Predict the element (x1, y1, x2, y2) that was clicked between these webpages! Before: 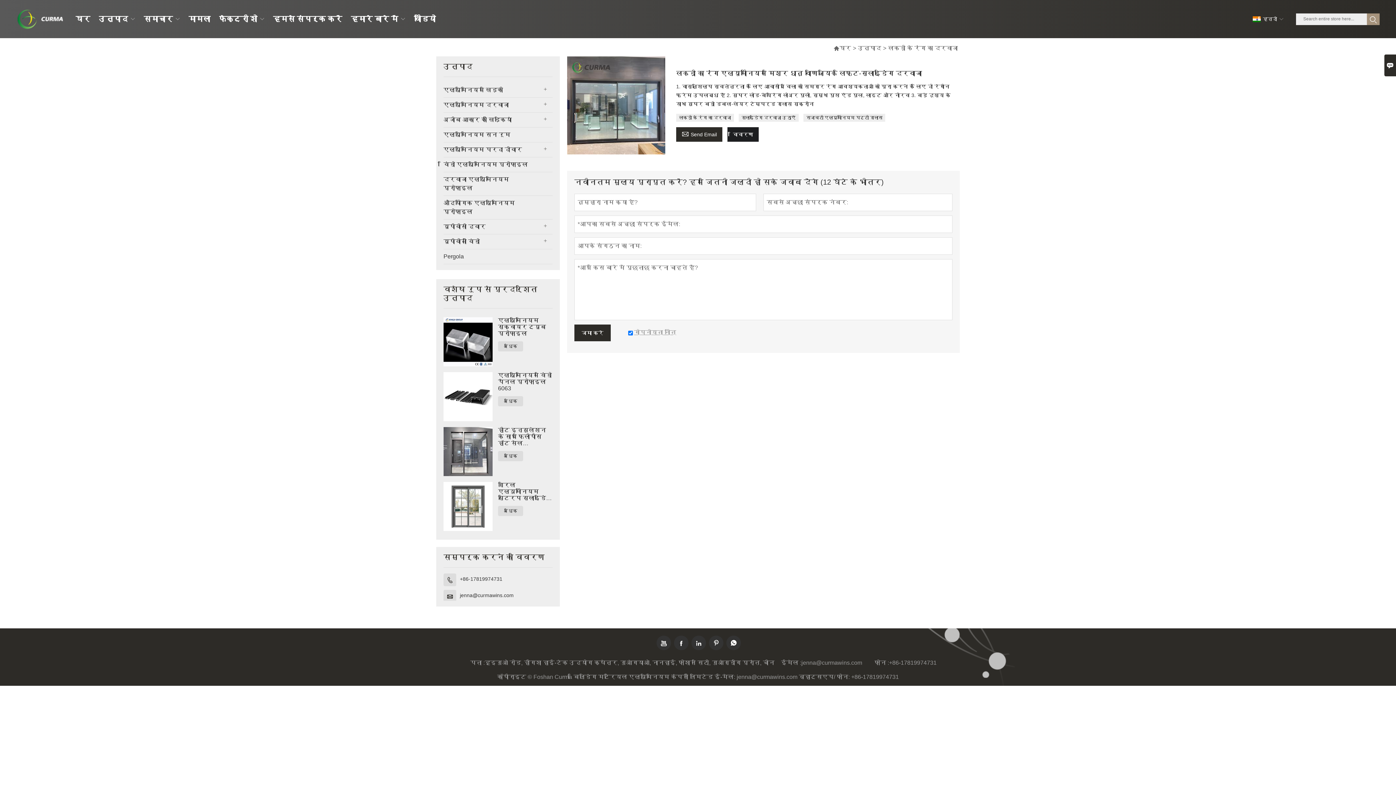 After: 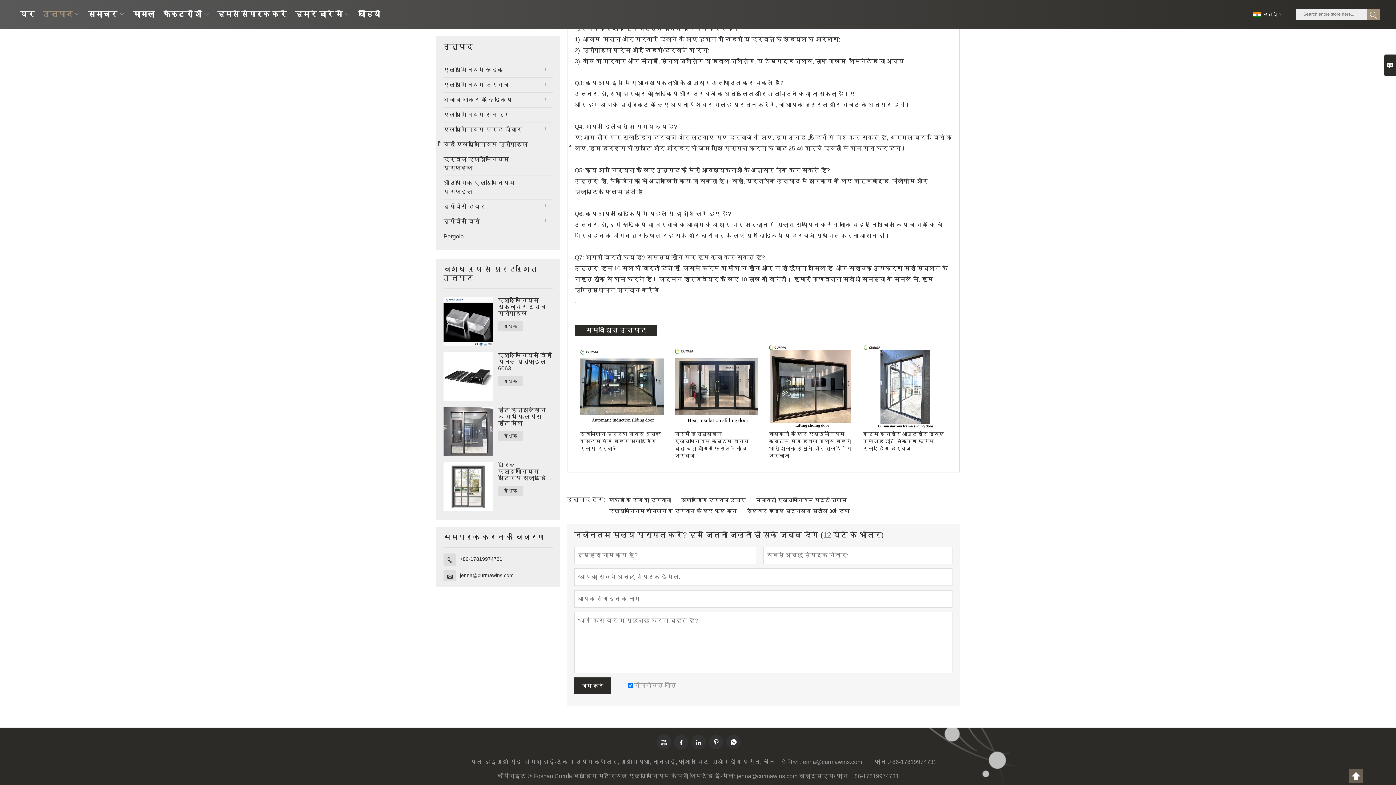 Action: label: Send Email bbox: (676, 127, 722, 141)